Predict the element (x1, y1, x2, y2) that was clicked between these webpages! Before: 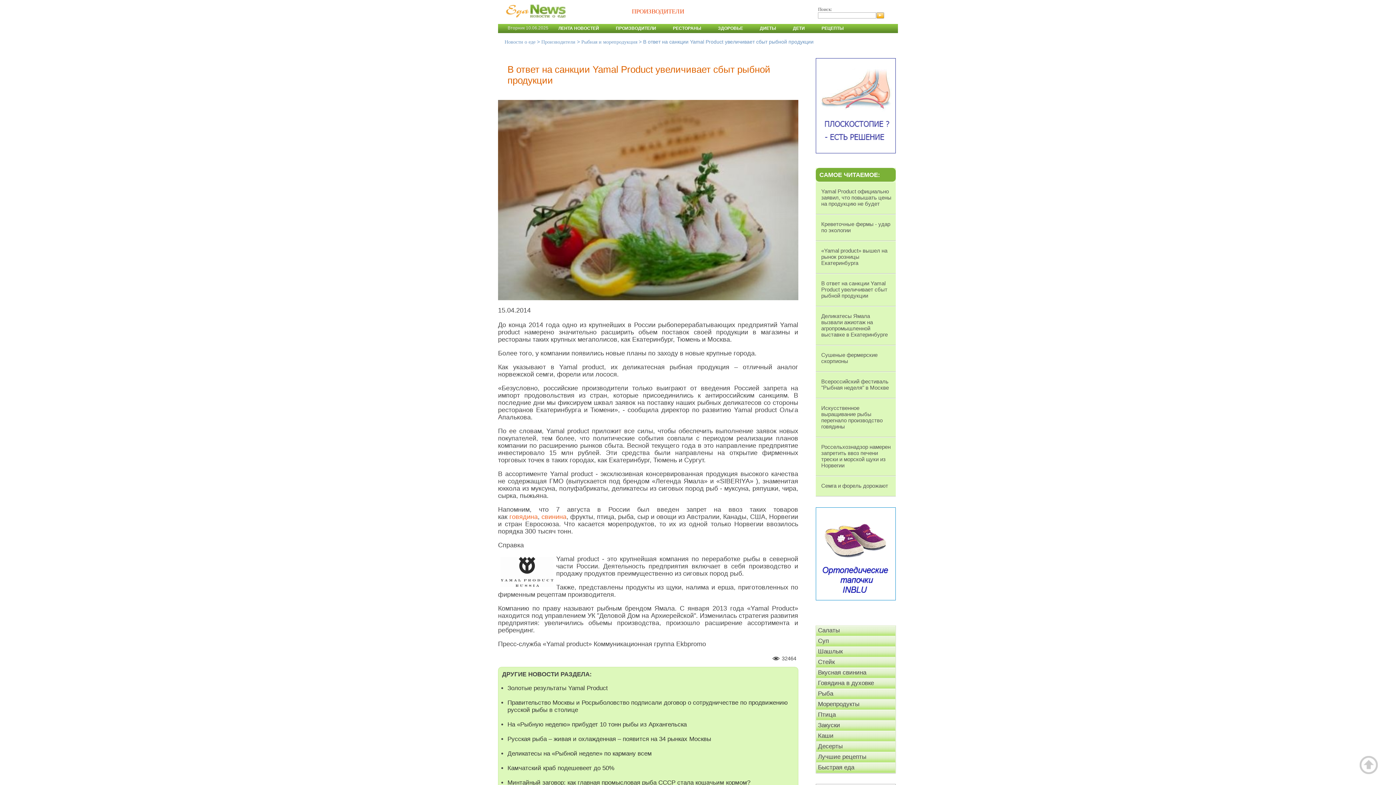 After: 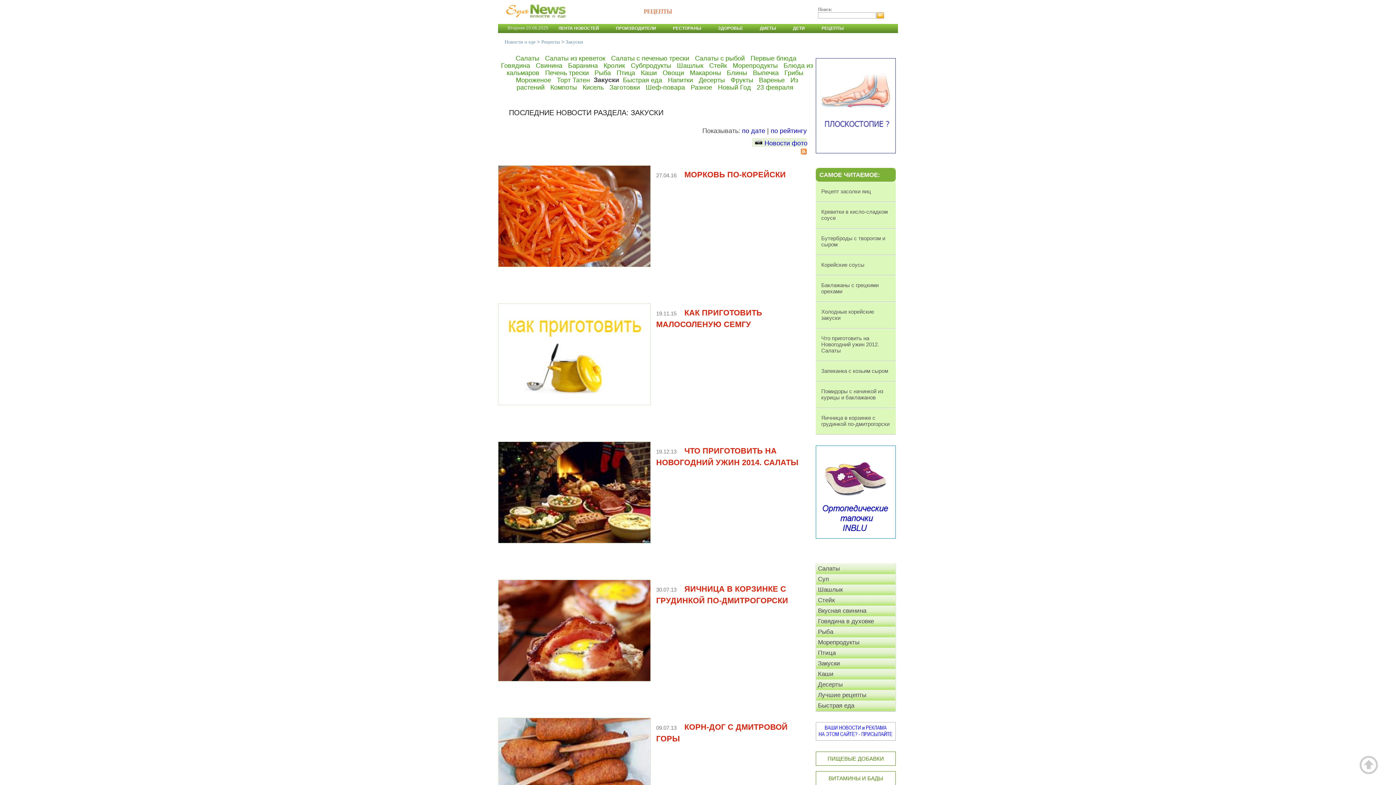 Action: label: Закуски bbox: (818, 722, 895, 729)